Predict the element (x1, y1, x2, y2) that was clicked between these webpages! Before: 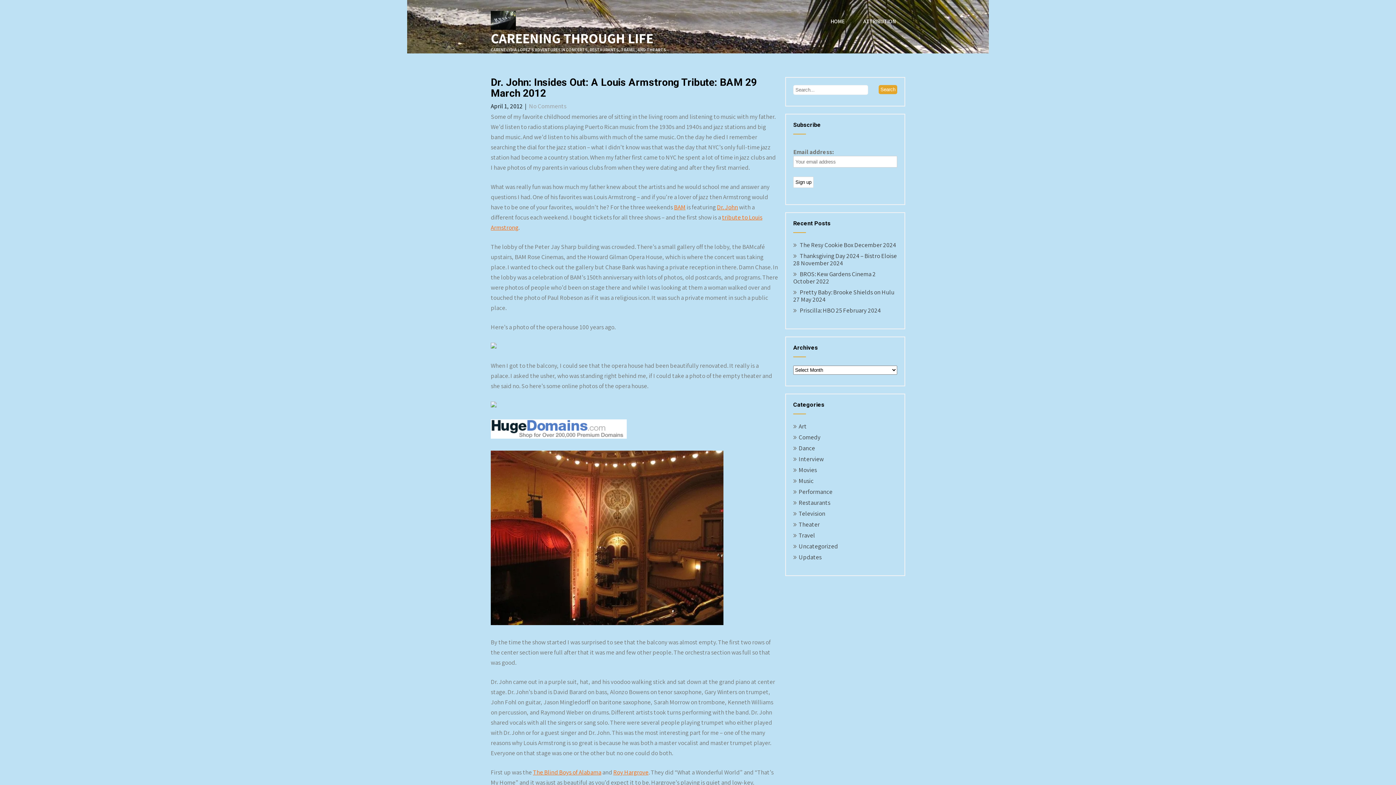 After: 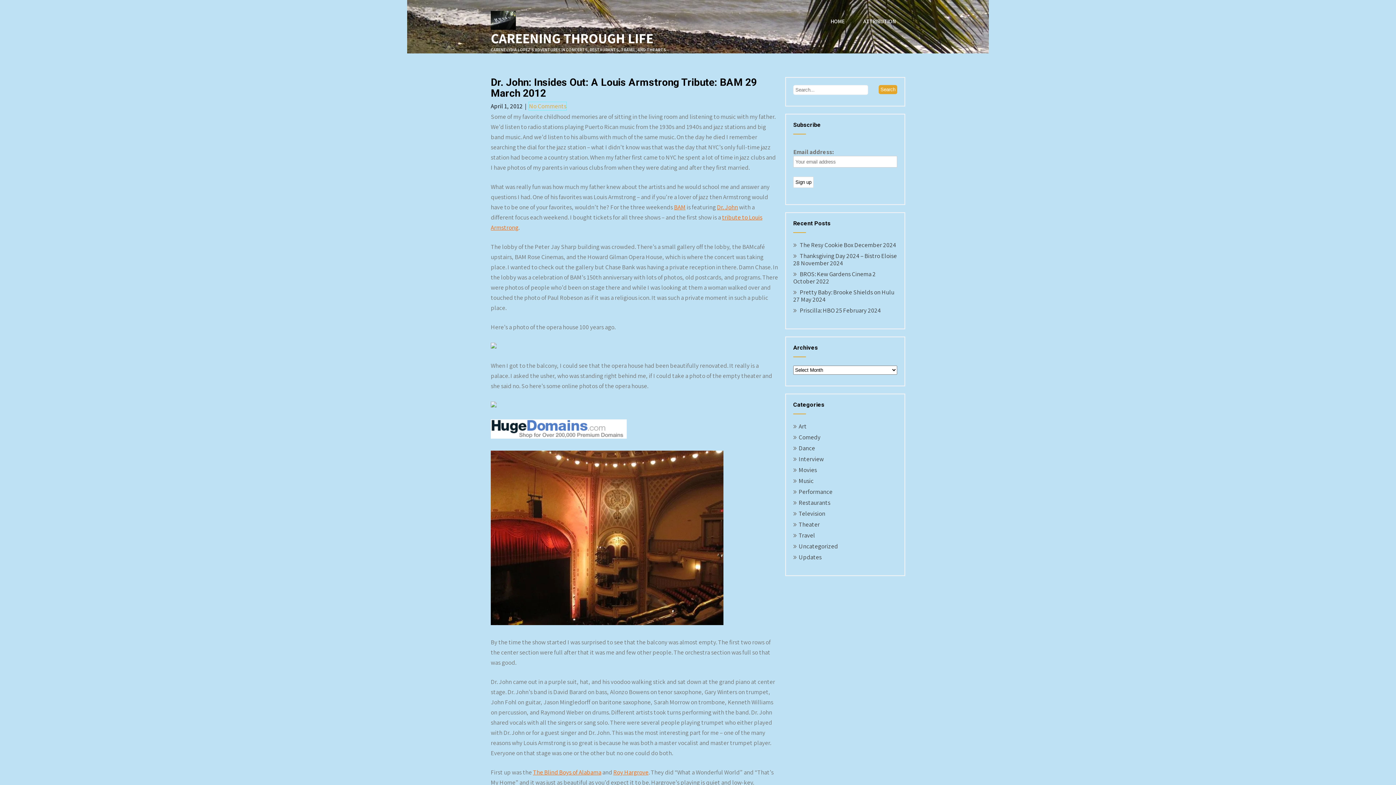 Action: bbox: (529, 102, 566, 110) label: No Comments